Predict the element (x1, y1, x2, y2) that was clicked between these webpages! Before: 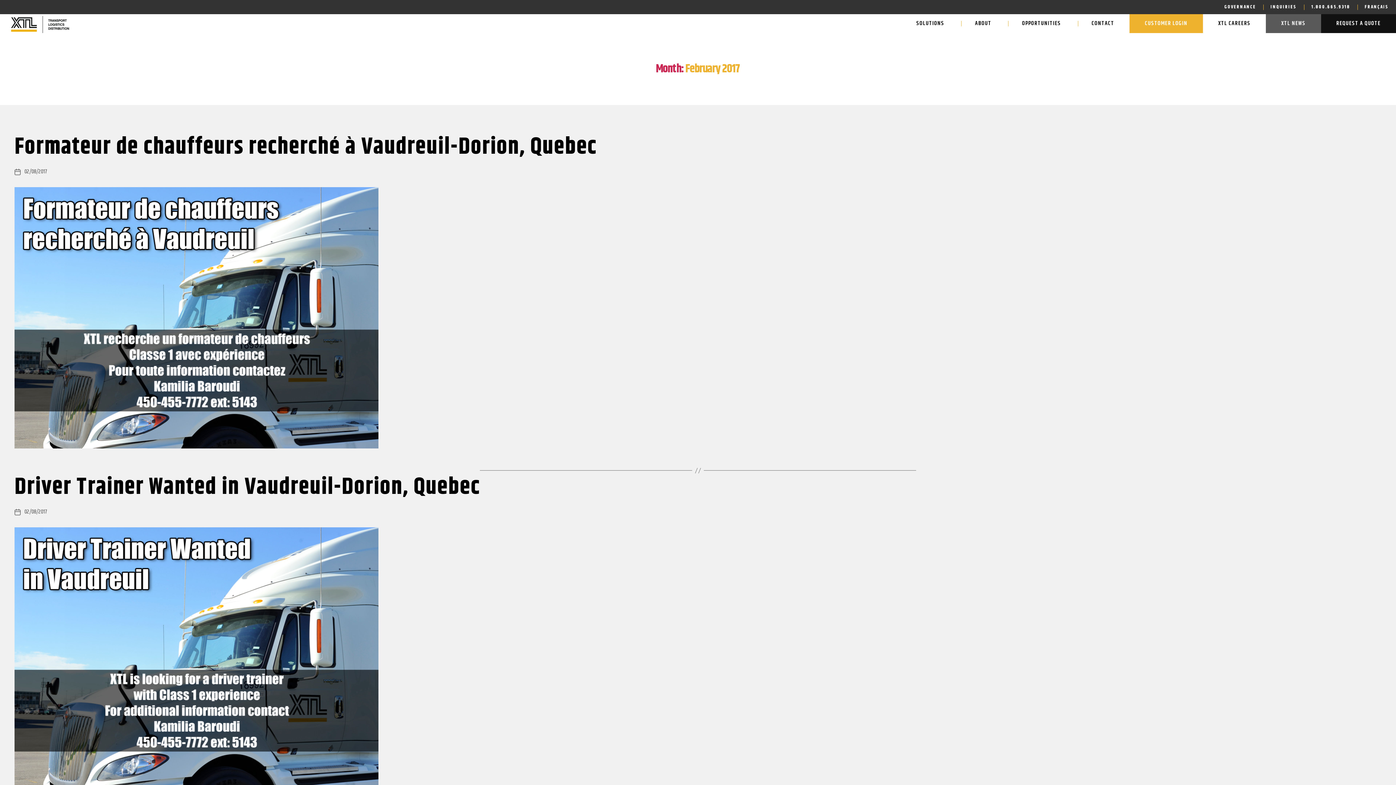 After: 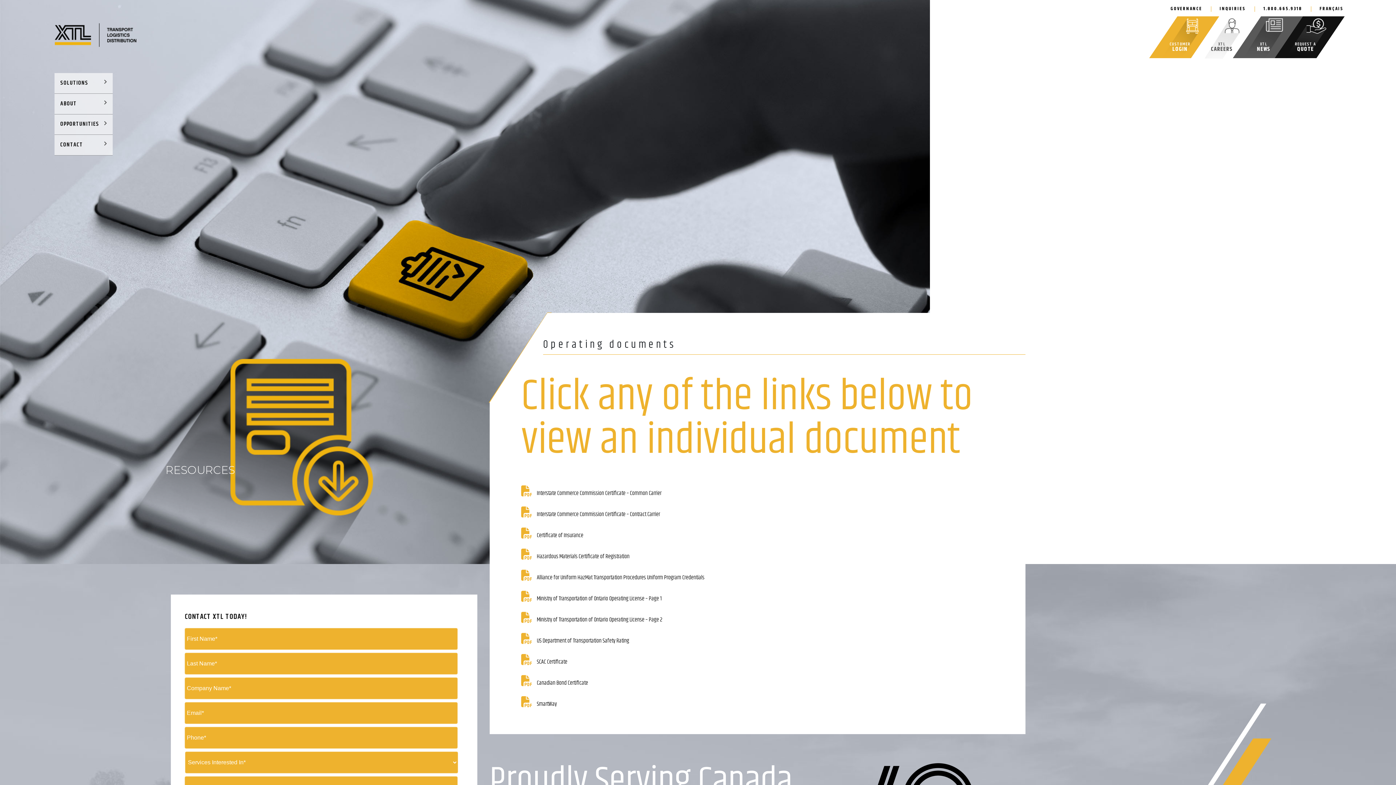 Action: label: GOVERNANCE bbox: (1217, 3, 1263, 10)